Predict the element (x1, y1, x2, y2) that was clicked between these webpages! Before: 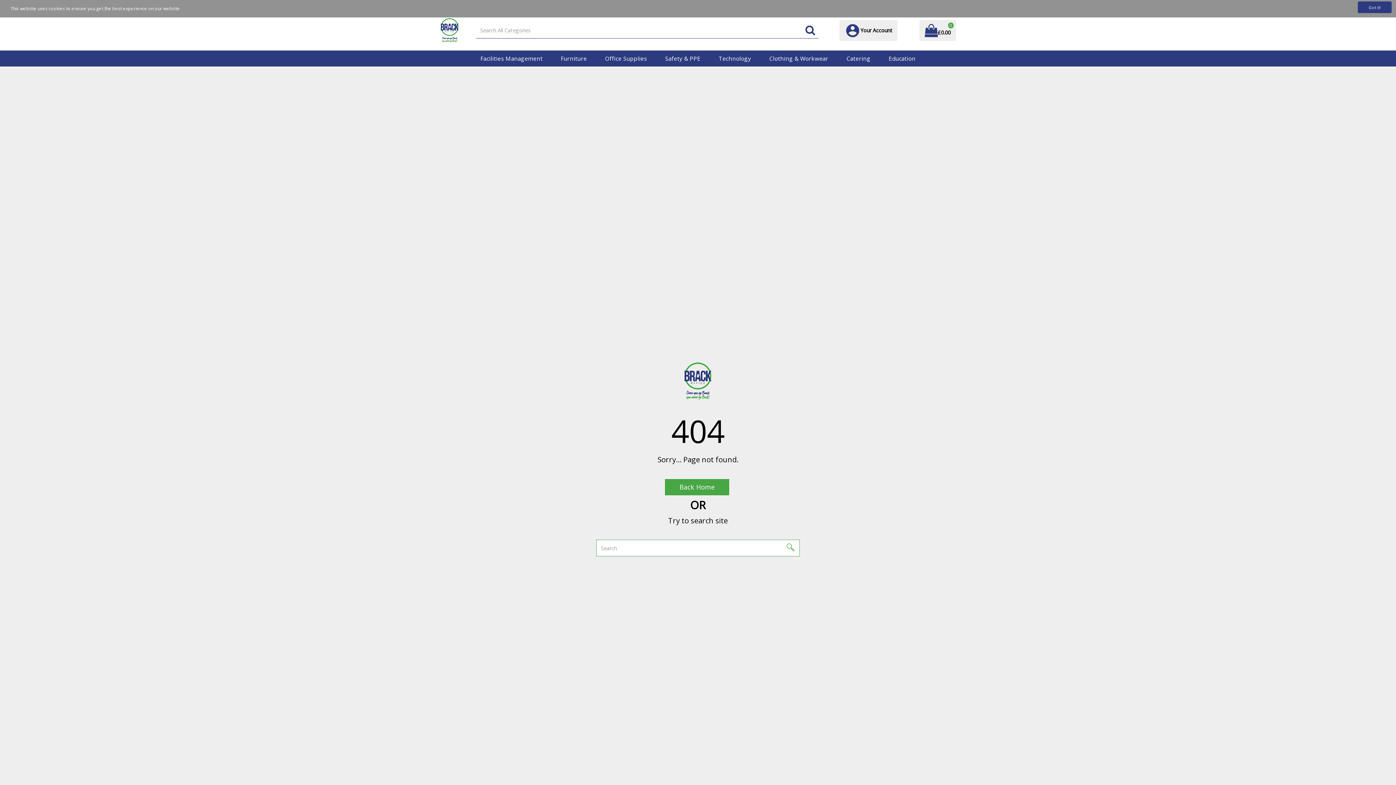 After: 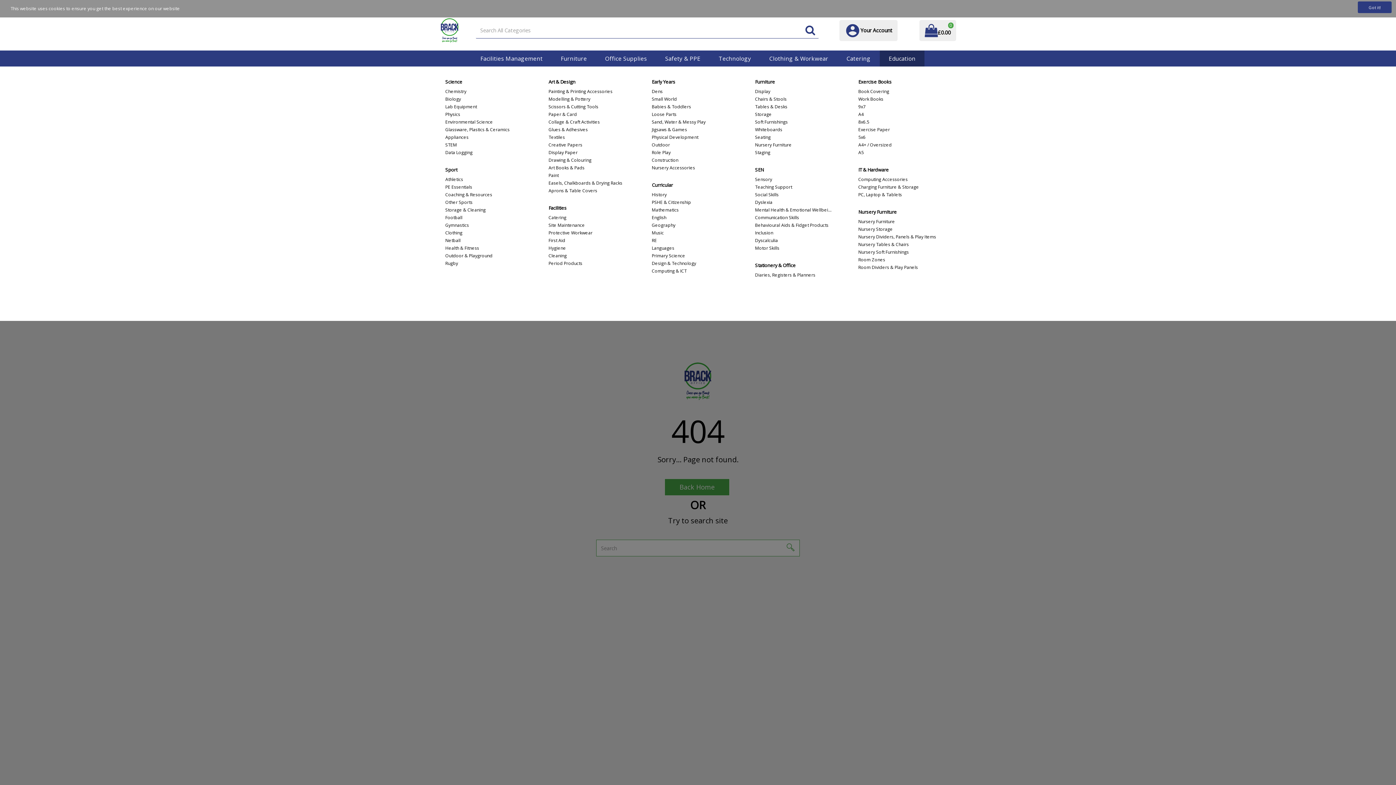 Action: bbox: (883, 50, 920, 66) label: Education